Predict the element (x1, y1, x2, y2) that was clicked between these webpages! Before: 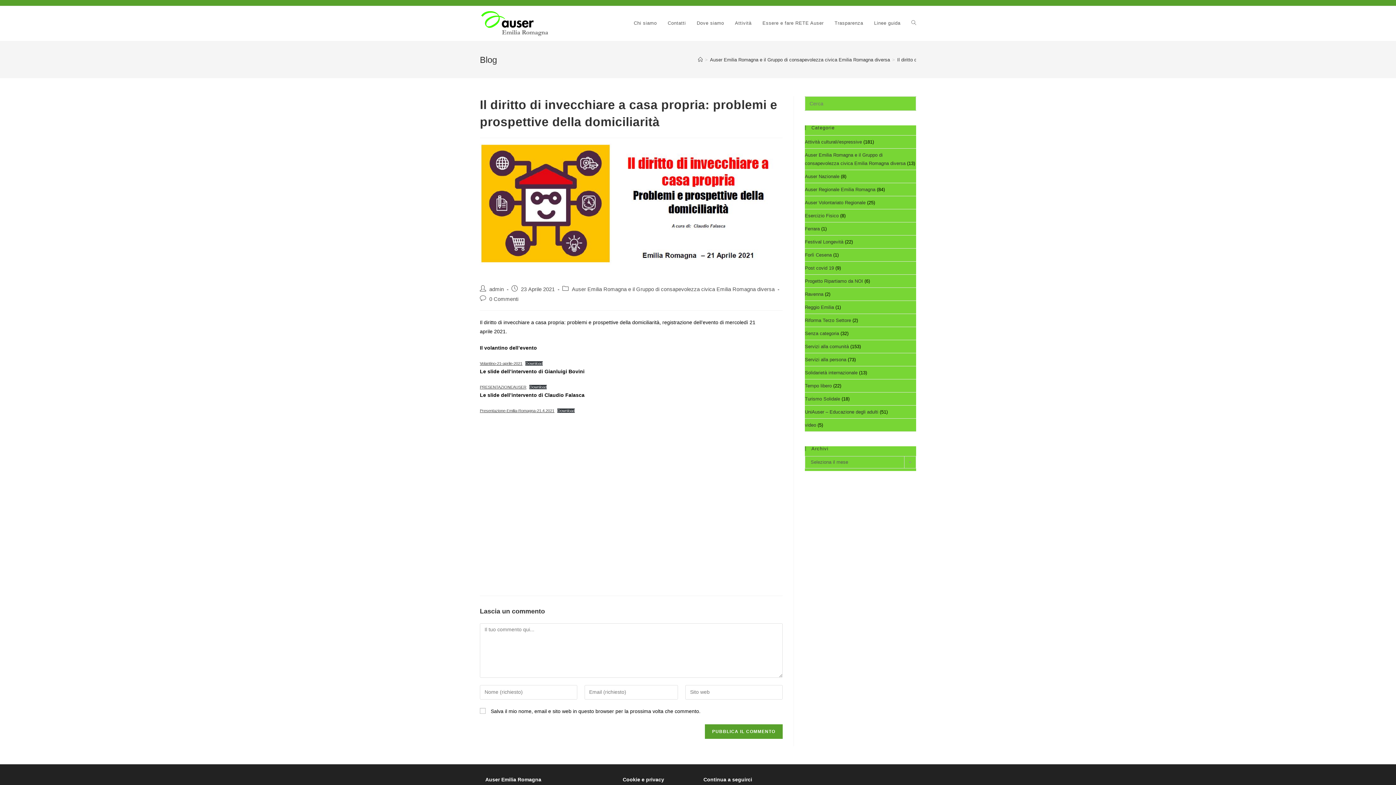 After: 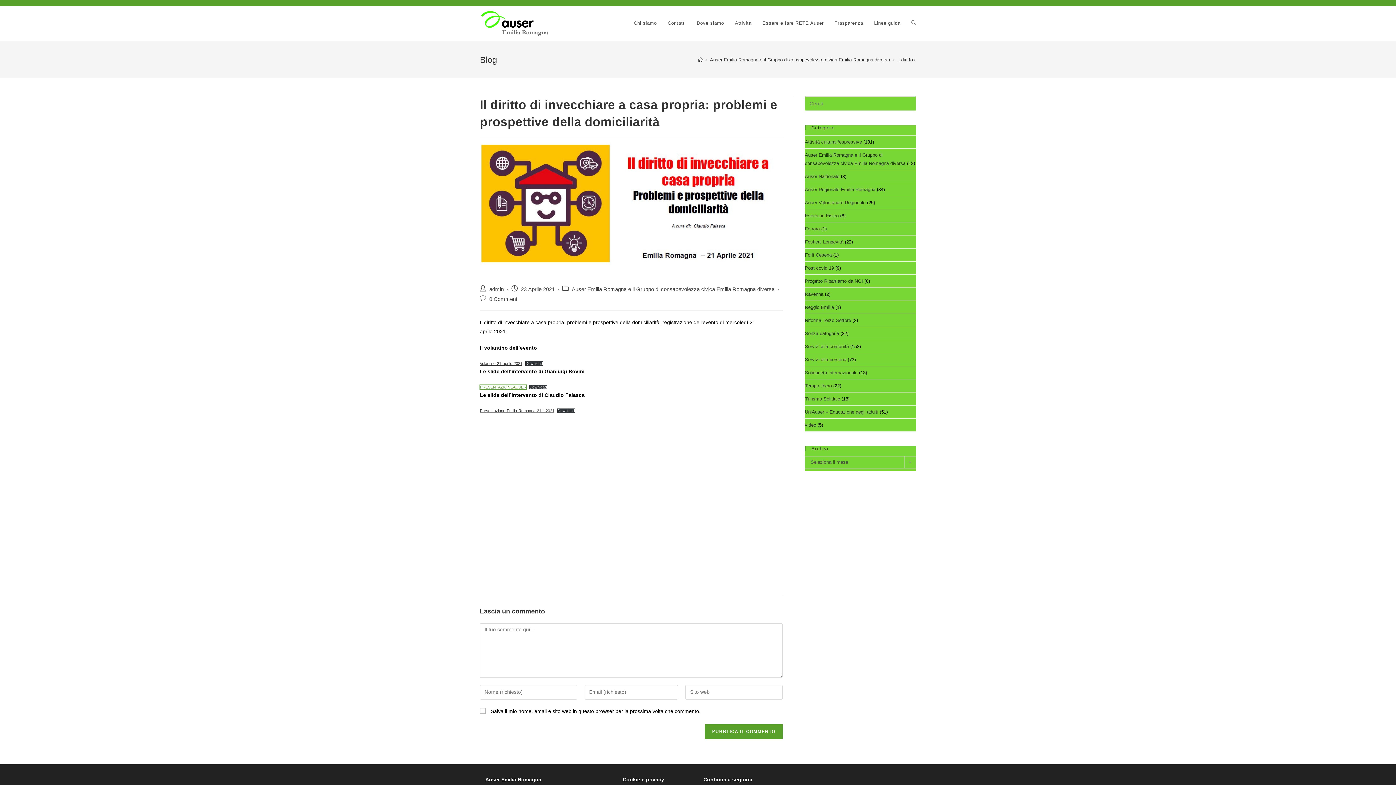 Action: label: PRESENTAZIONEAUSER bbox: (480, 385, 526, 389)